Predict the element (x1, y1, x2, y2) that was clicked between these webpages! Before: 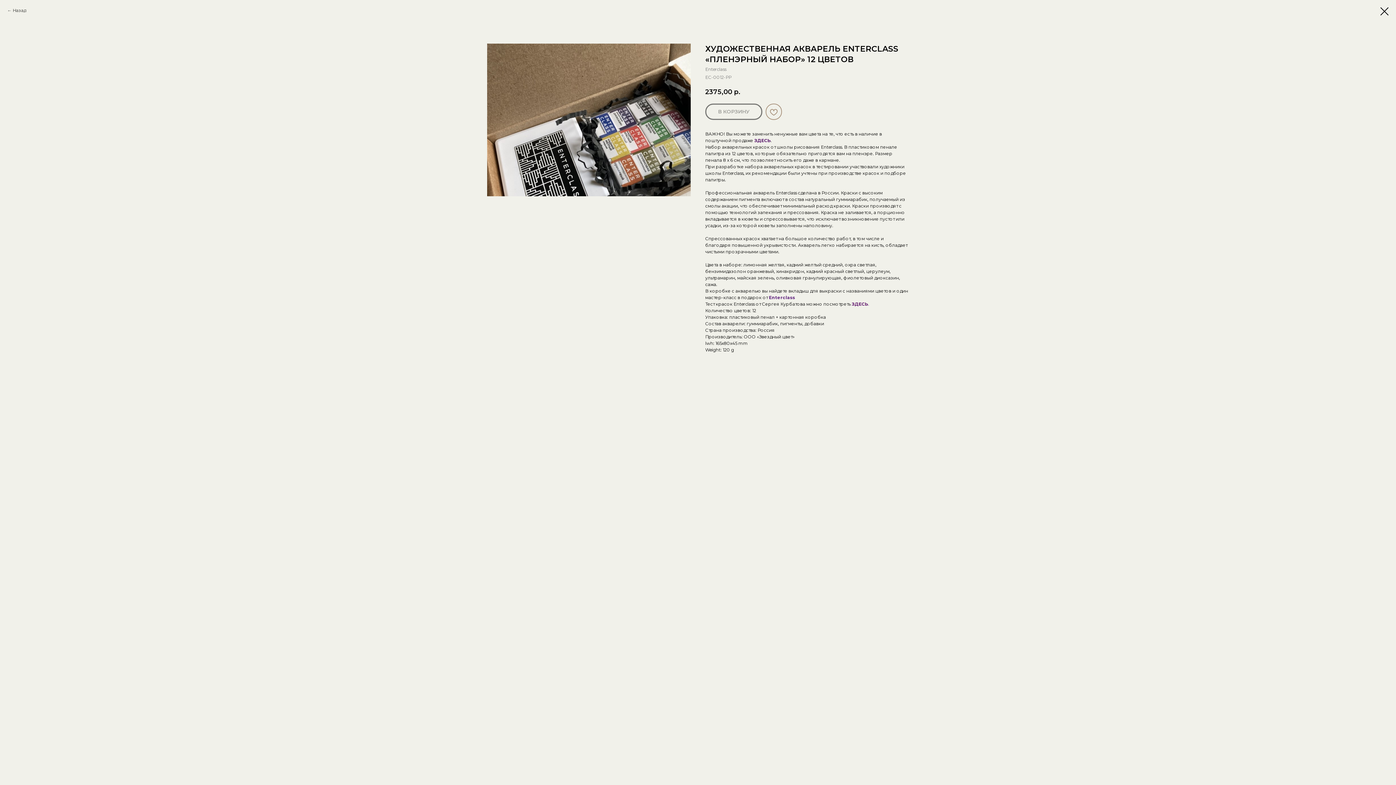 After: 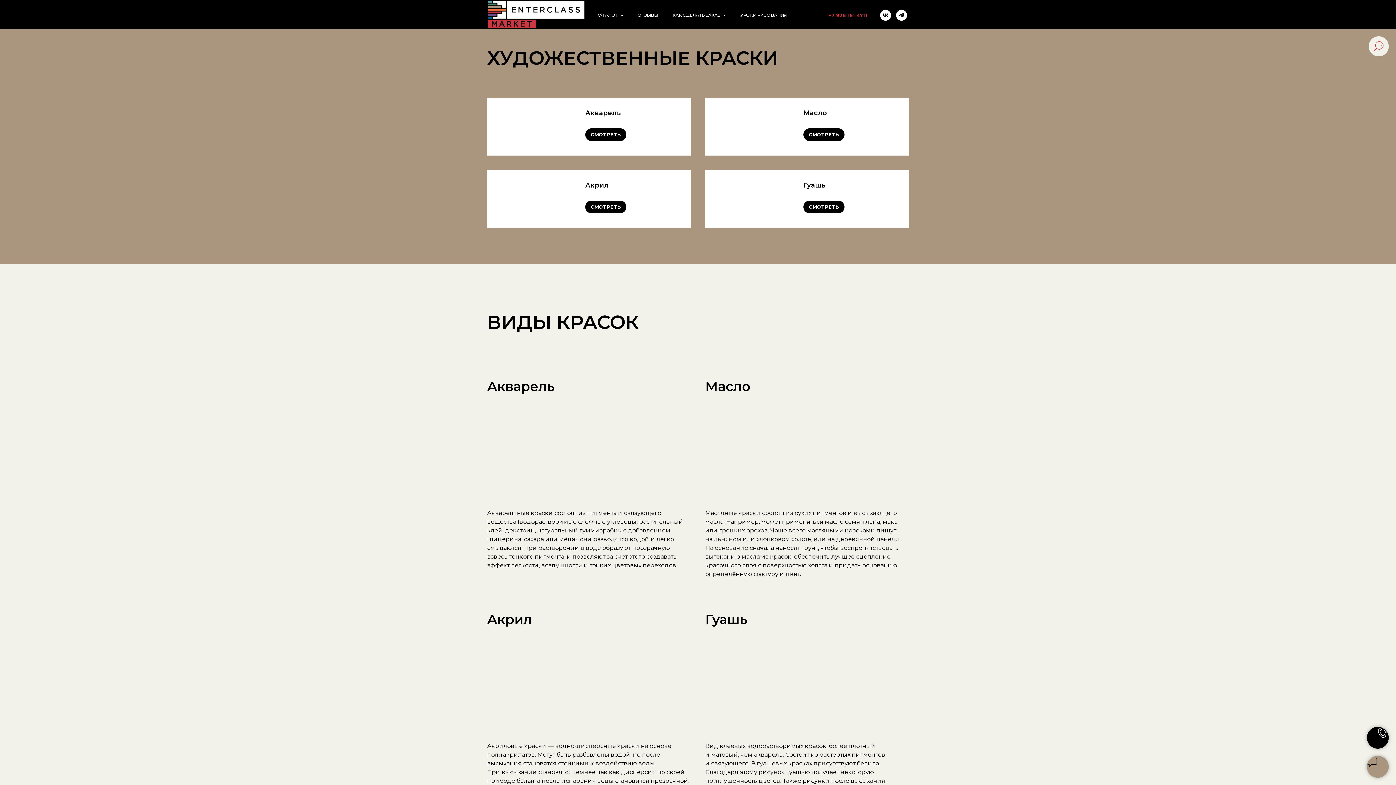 Action: bbox: (7, 7, 26, 13) label: Назад